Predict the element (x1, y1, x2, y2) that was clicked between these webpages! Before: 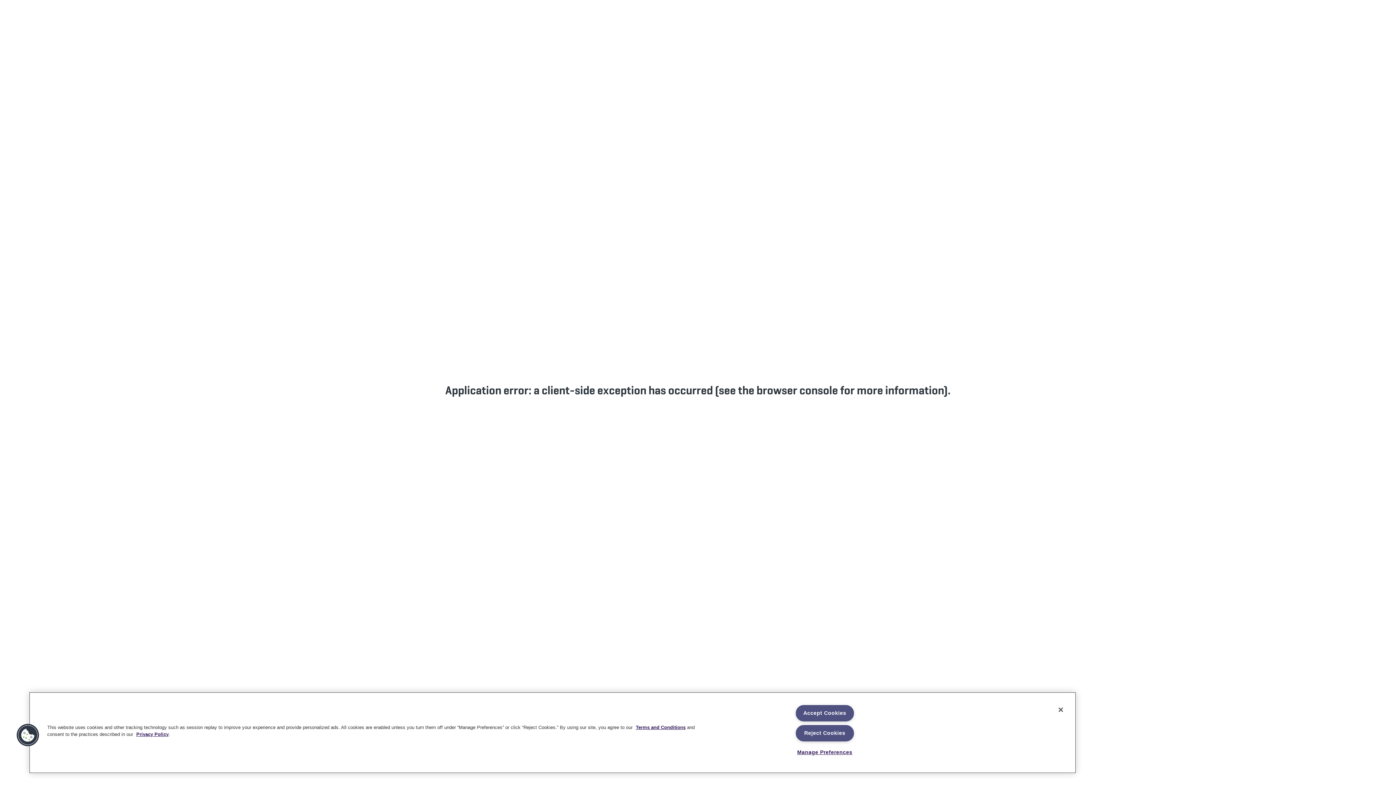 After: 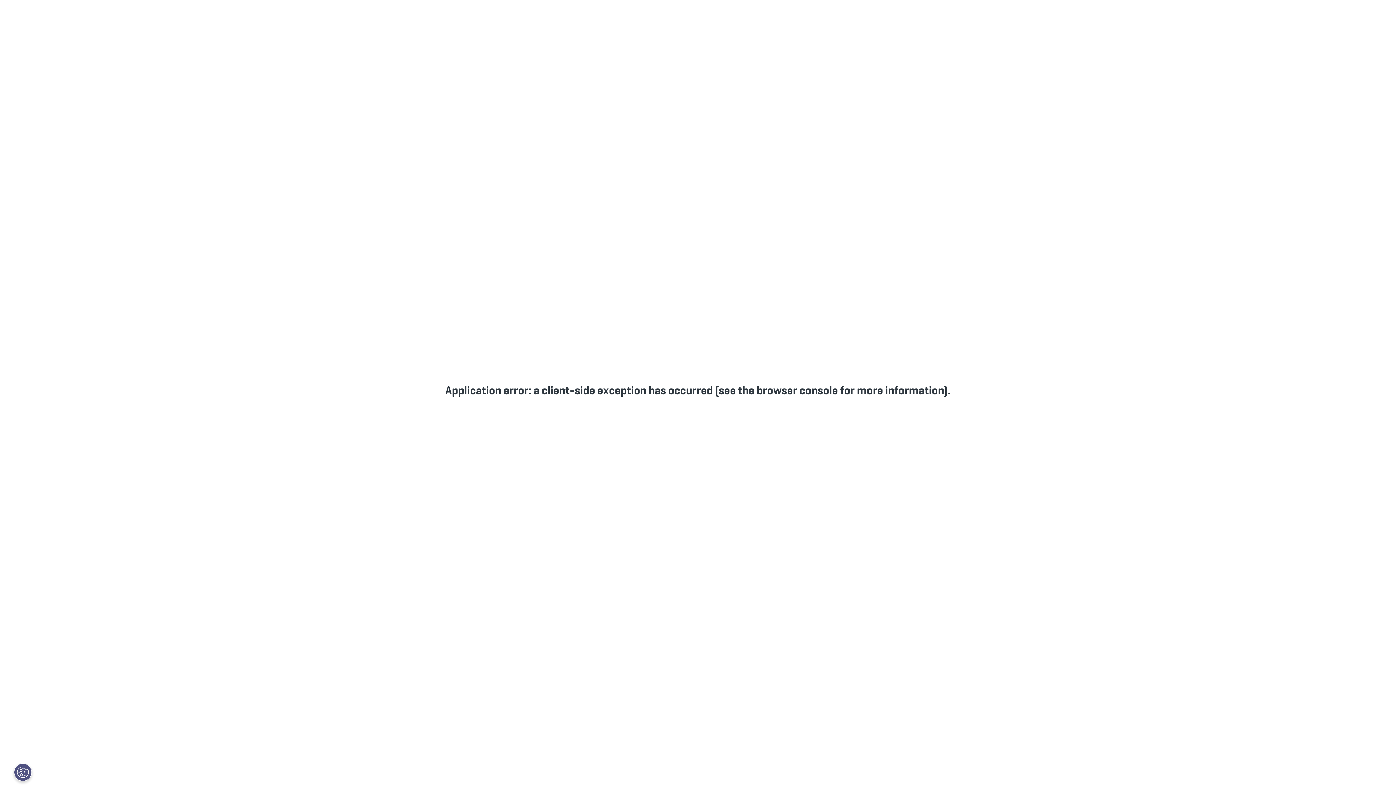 Action: bbox: (1053, 702, 1069, 718) label: Close